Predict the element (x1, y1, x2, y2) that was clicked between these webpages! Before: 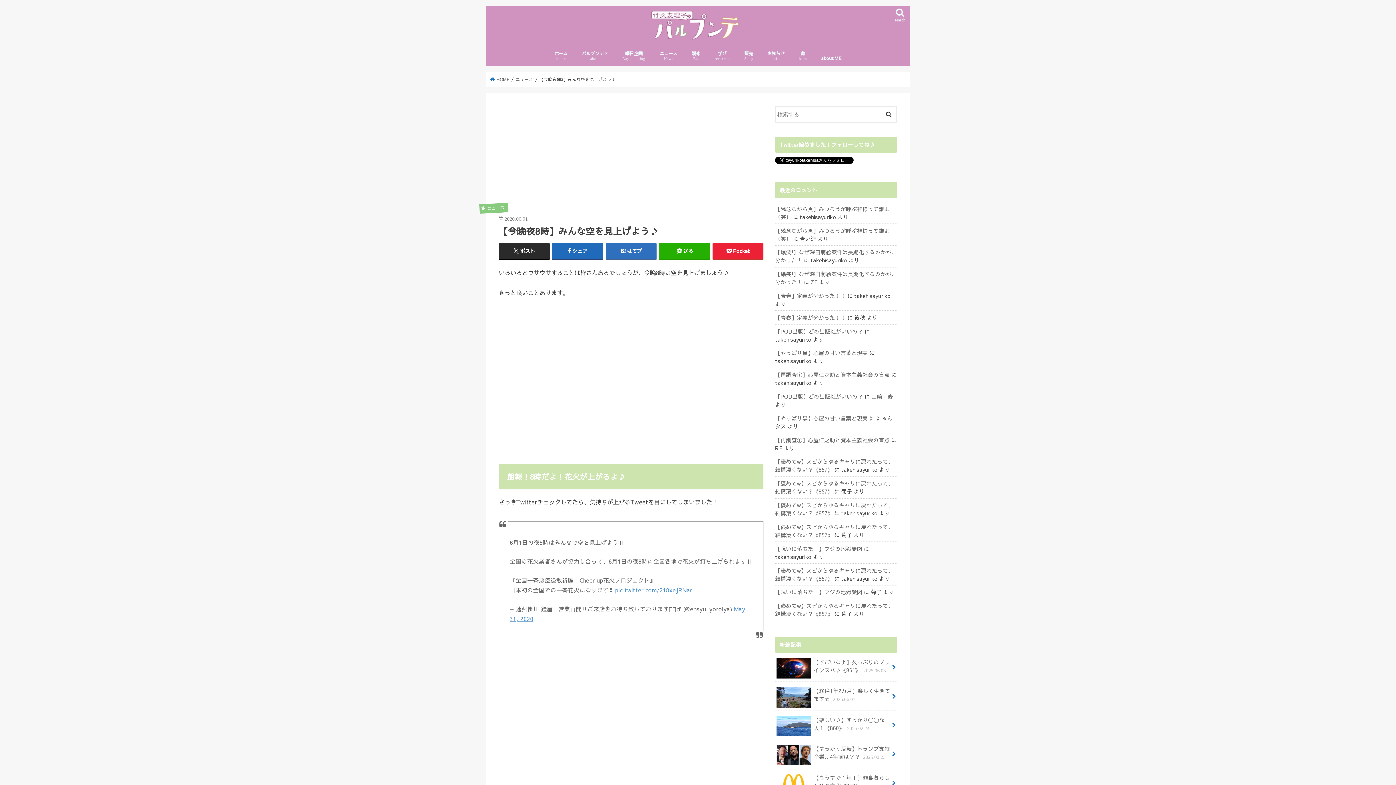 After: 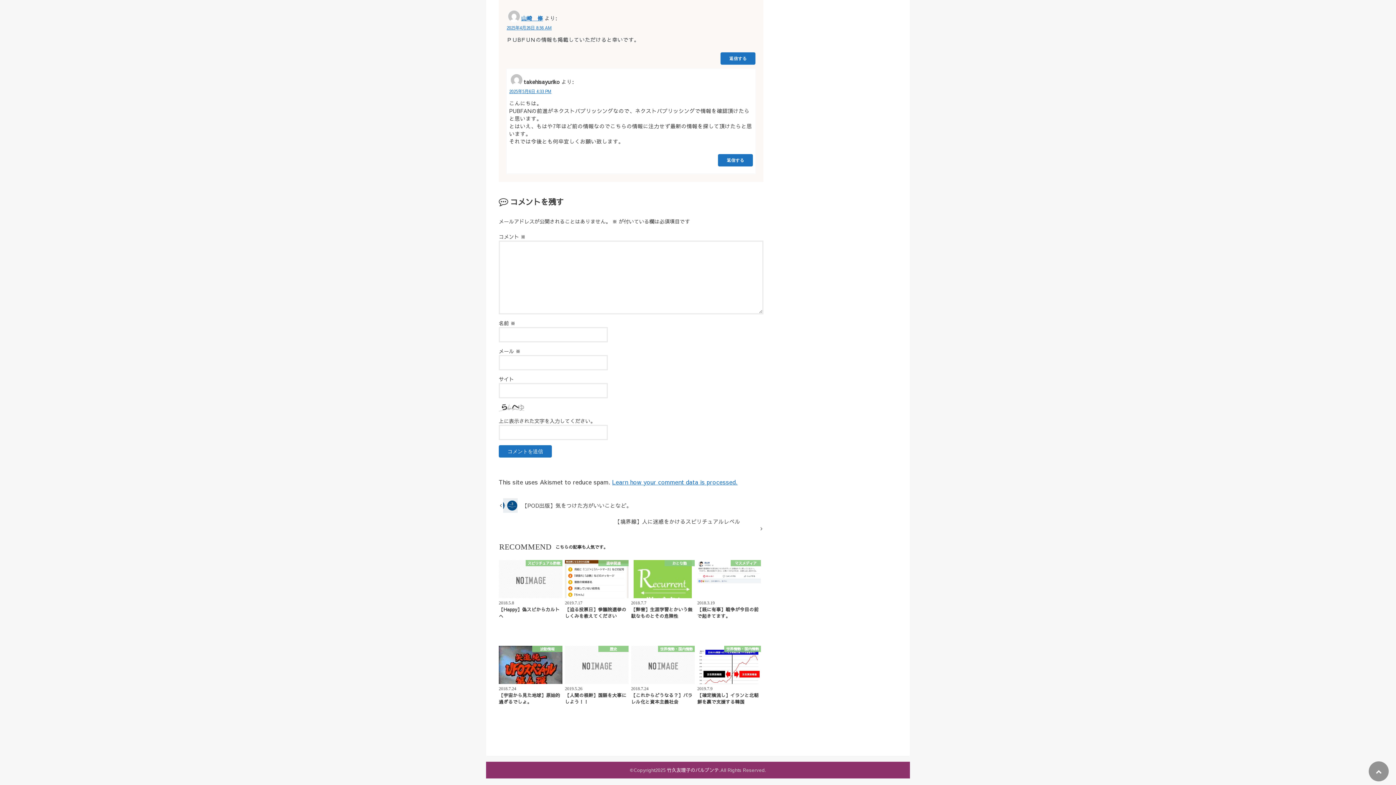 Action: bbox: (775, 393, 863, 400) label: 【POD出版】どの出版社がいいの？